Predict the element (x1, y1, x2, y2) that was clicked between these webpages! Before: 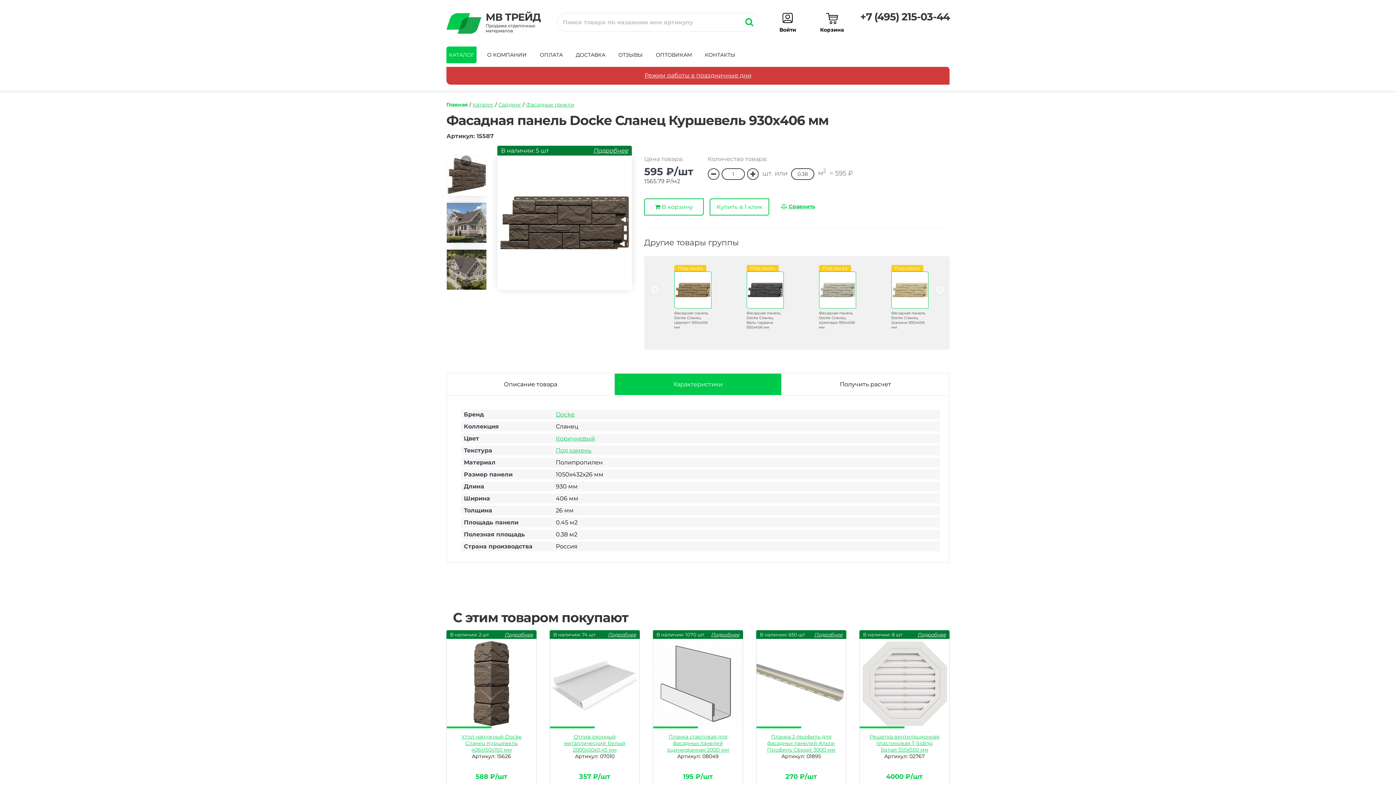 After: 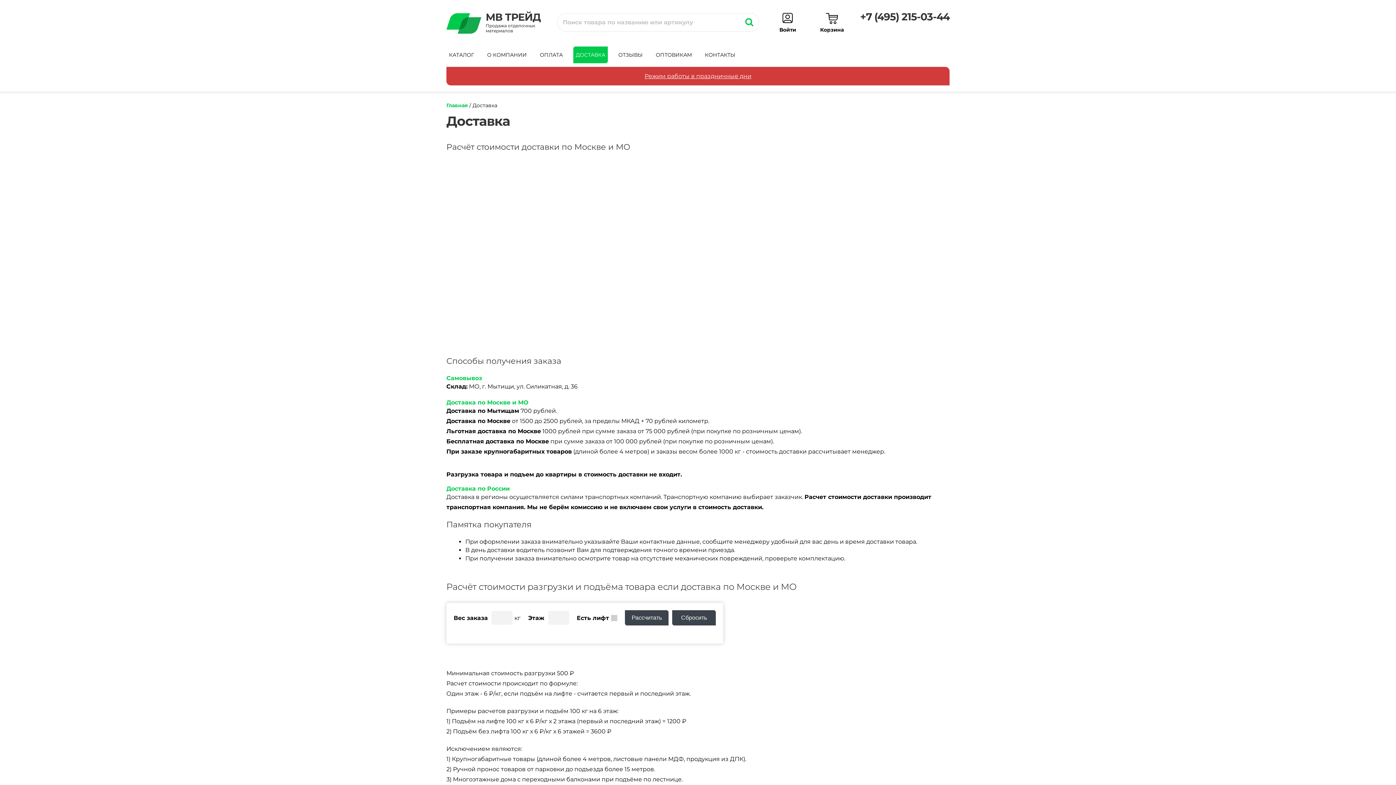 Action: label: ДОСТАВКА bbox: (574, 47, 607, 62)